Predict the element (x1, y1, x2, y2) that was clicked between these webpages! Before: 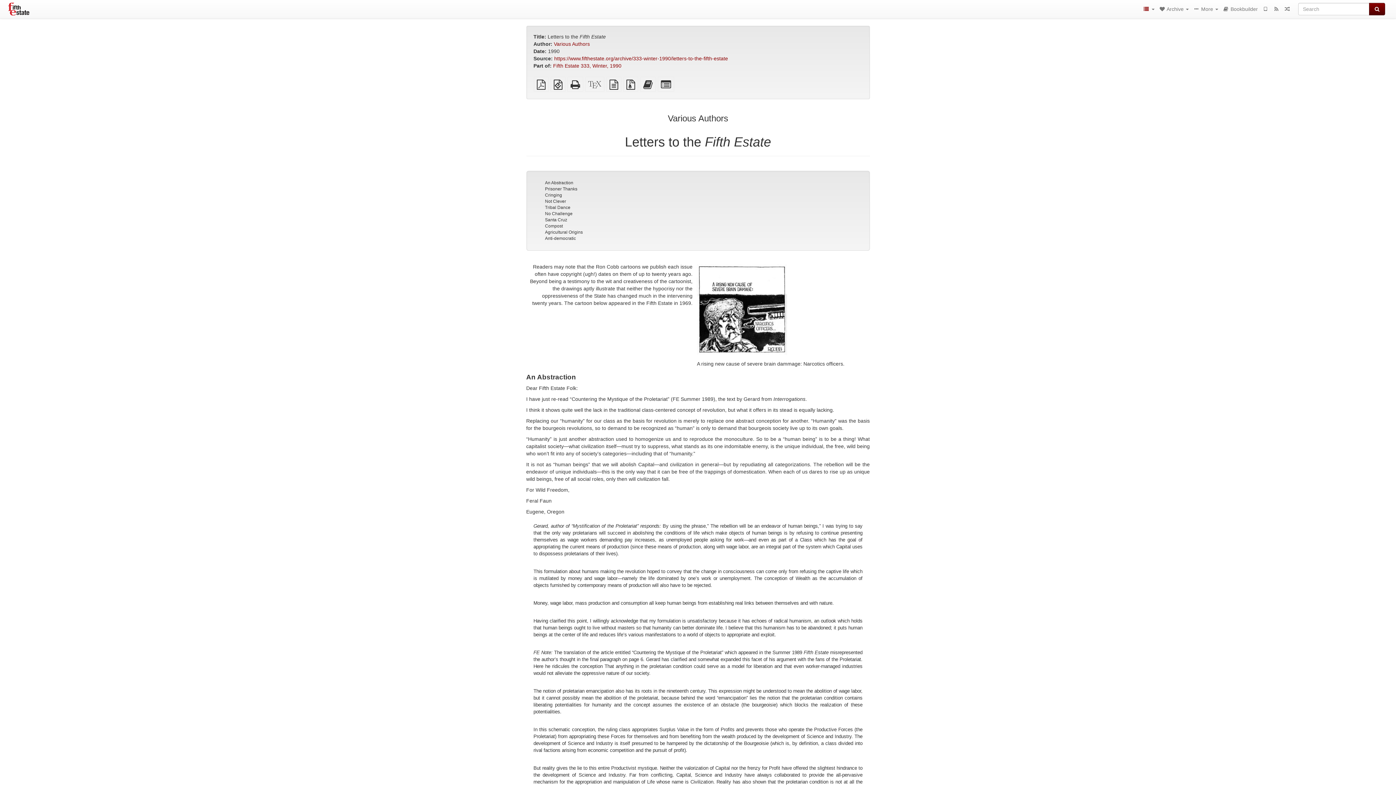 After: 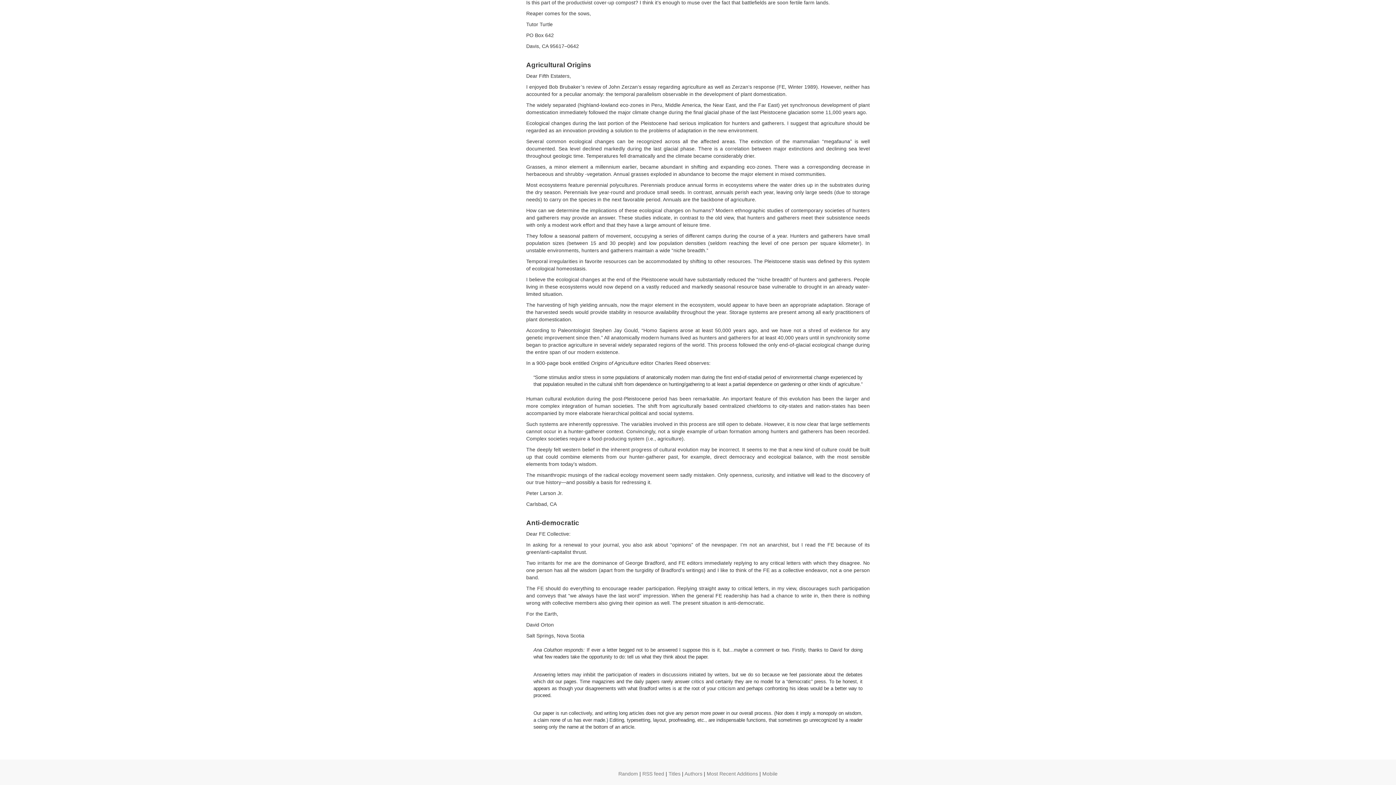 Action: bbox: (545, 229, 582, 235) label: Agricultural Origins